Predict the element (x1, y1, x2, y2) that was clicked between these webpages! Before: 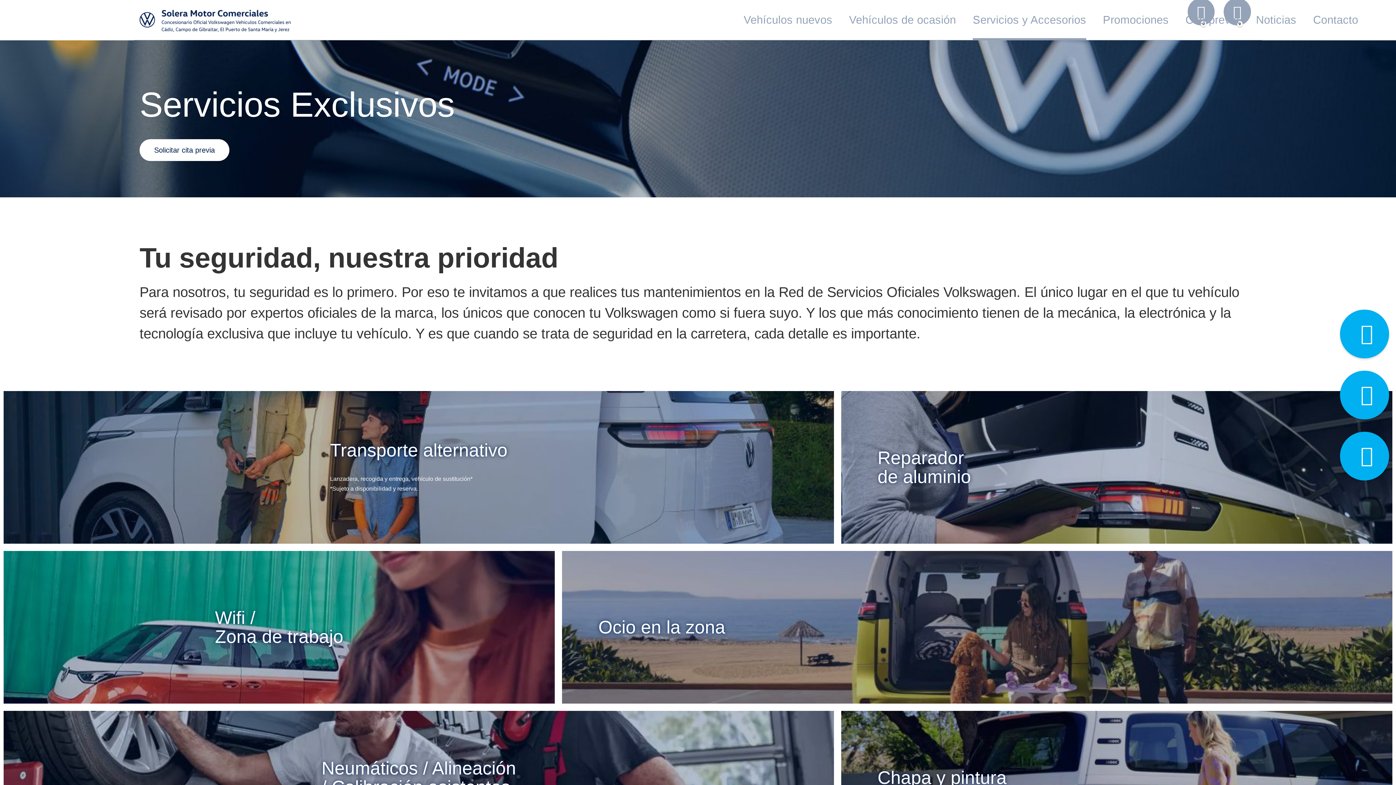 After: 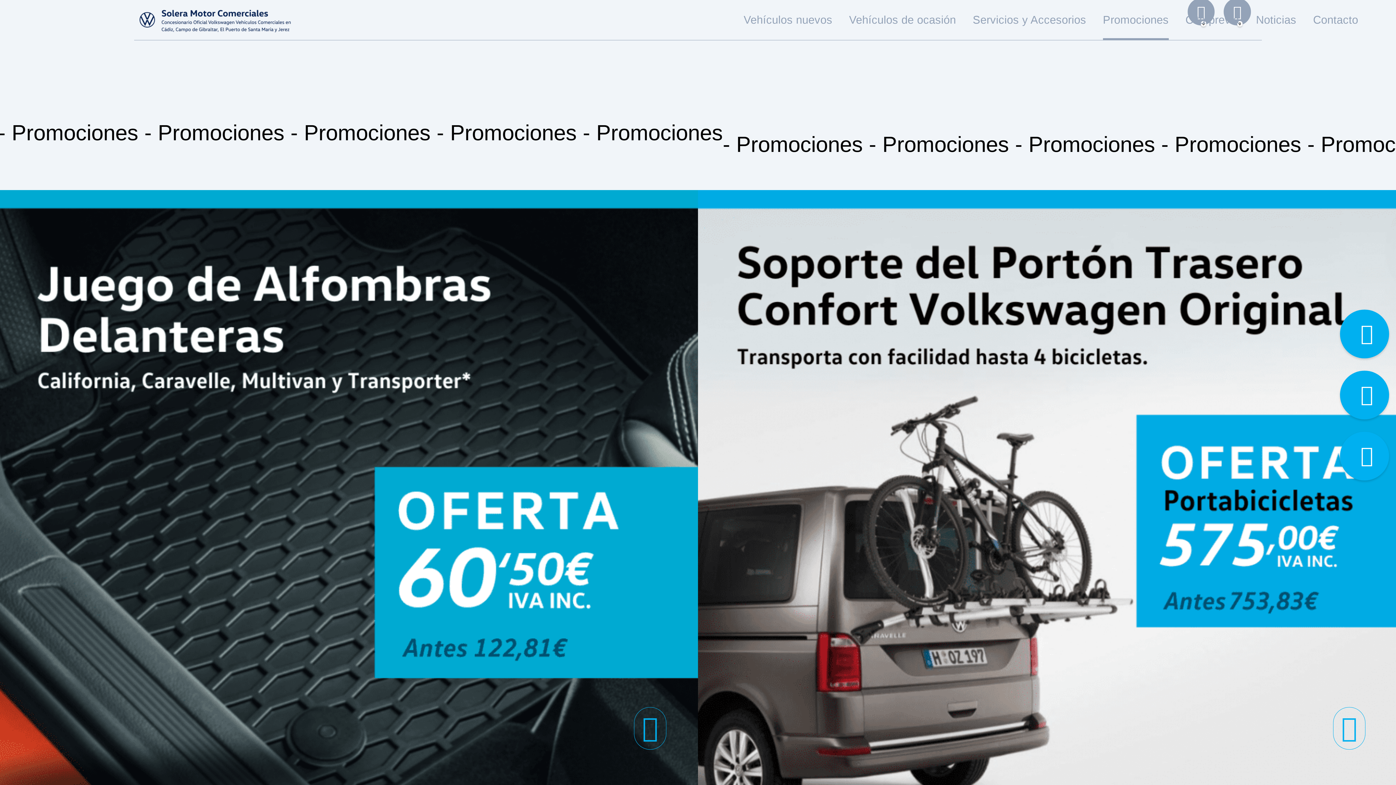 Action: bbox: (1103, 0, 1169, 40) label: Promociones